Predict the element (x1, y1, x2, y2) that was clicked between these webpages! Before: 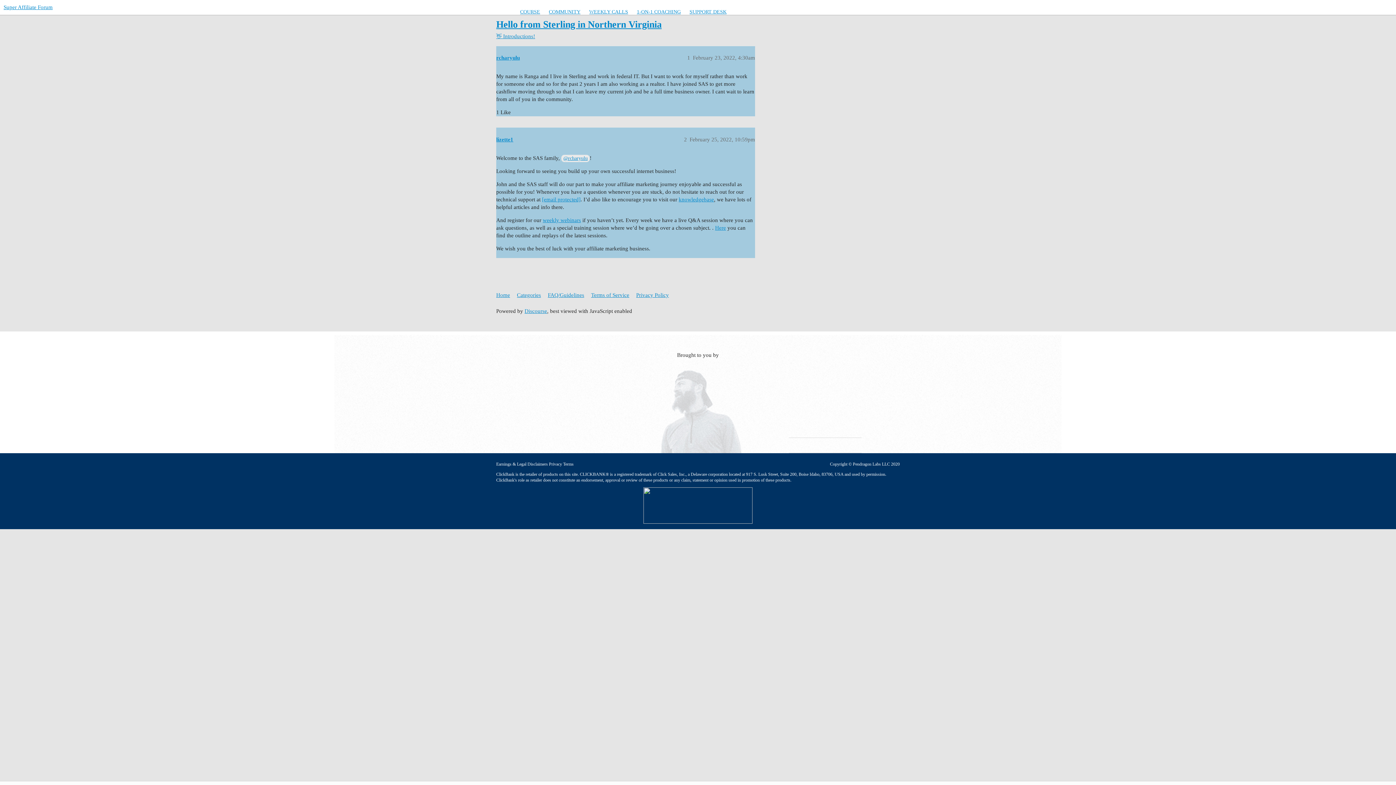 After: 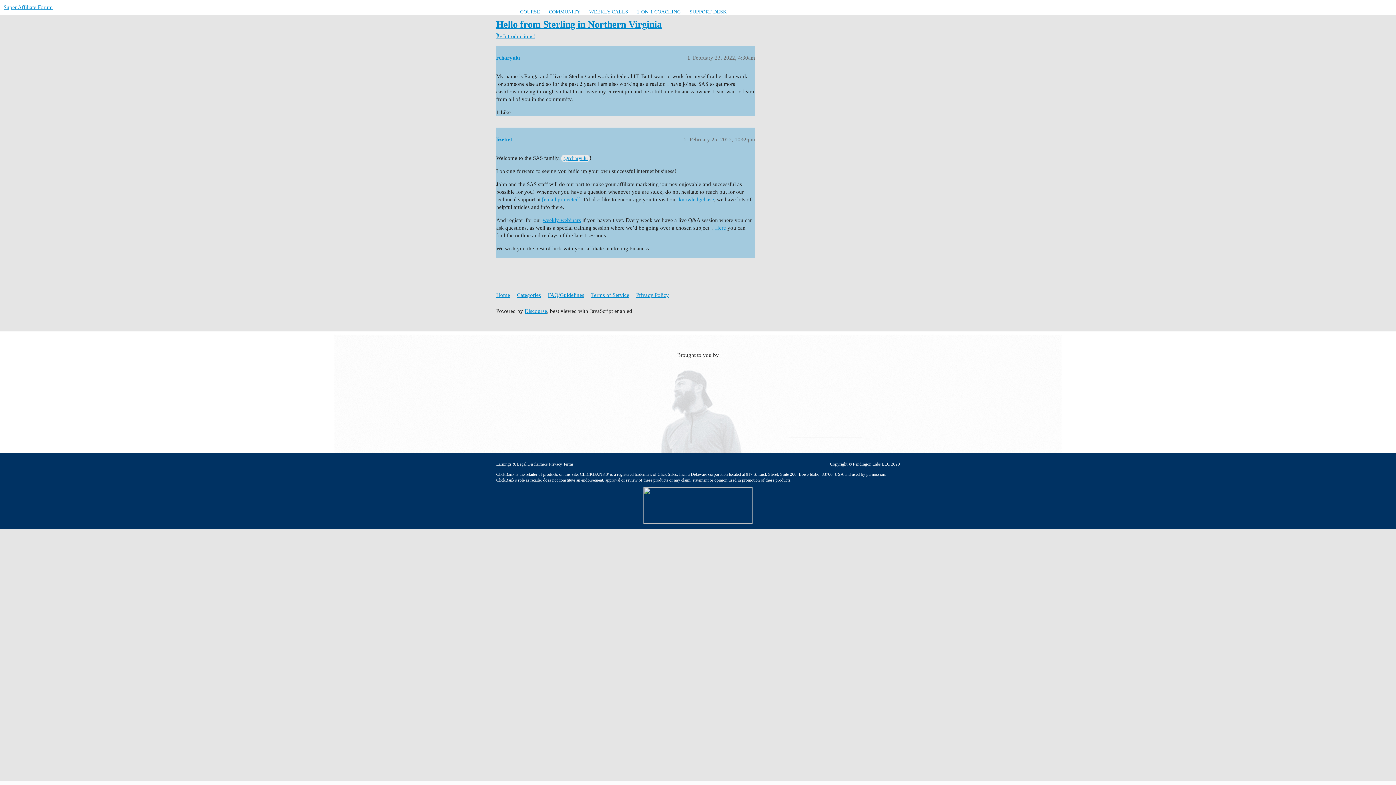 Action: bbox: (516, 9, 543, 14) label: COURSE